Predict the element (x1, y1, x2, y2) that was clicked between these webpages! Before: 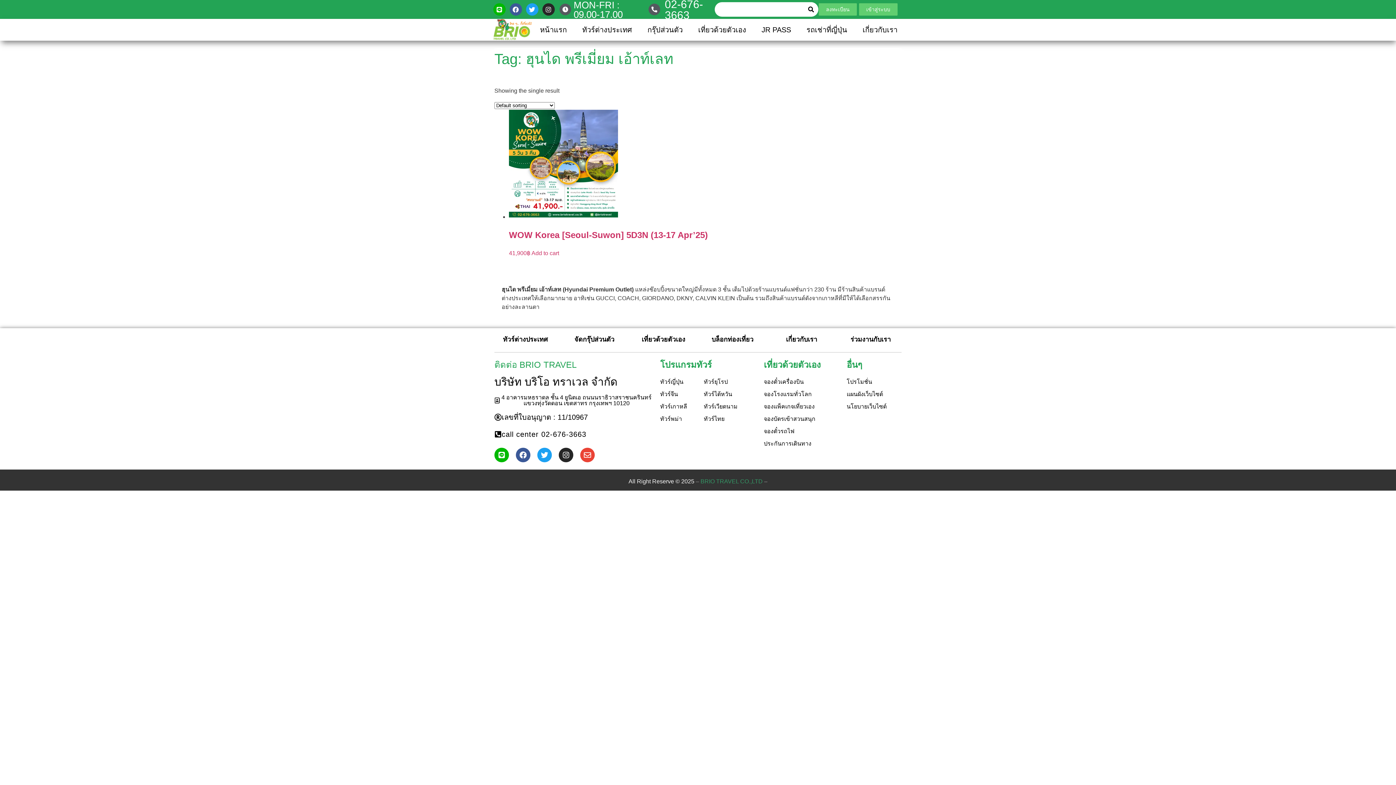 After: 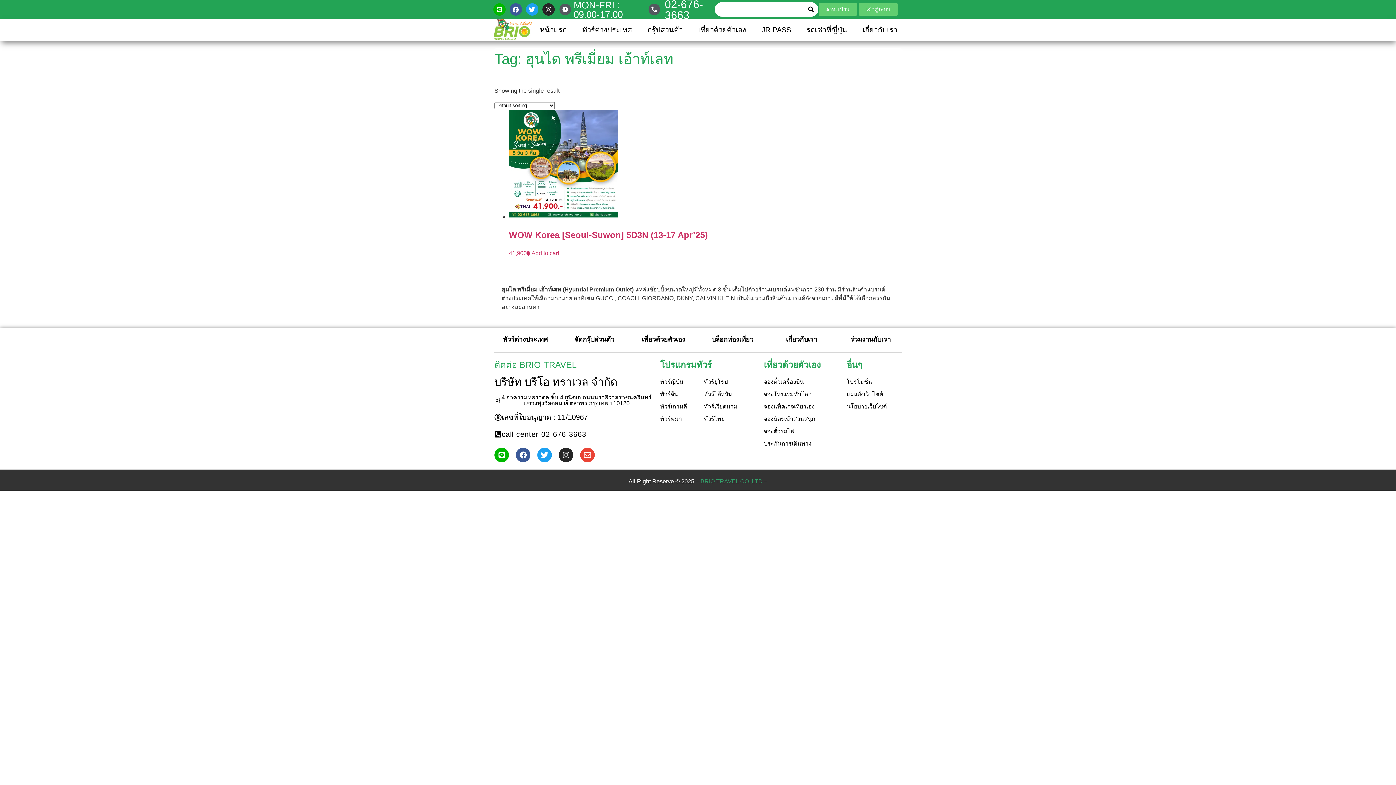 Action: bbox: (660, 360, 712, 369) label: โปรแกรมทัวร์